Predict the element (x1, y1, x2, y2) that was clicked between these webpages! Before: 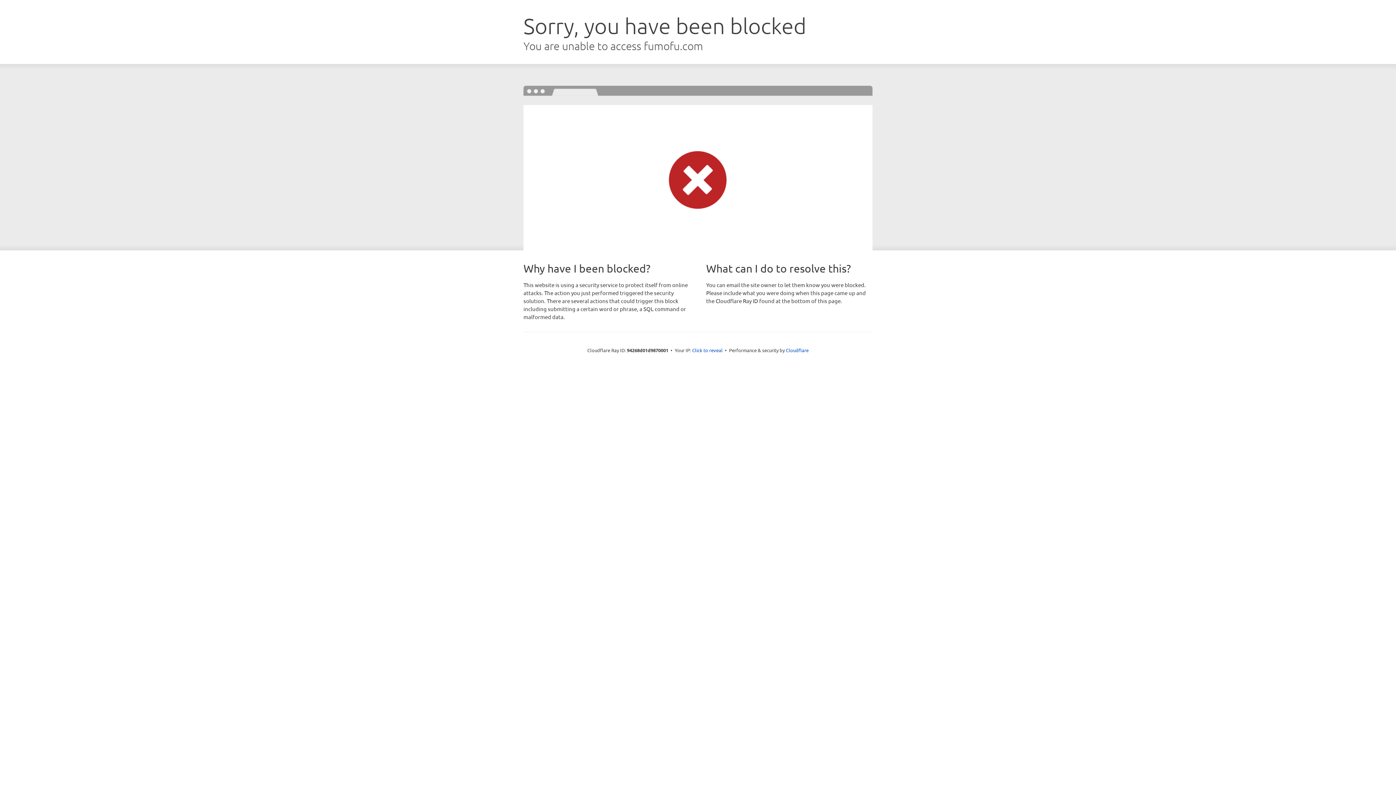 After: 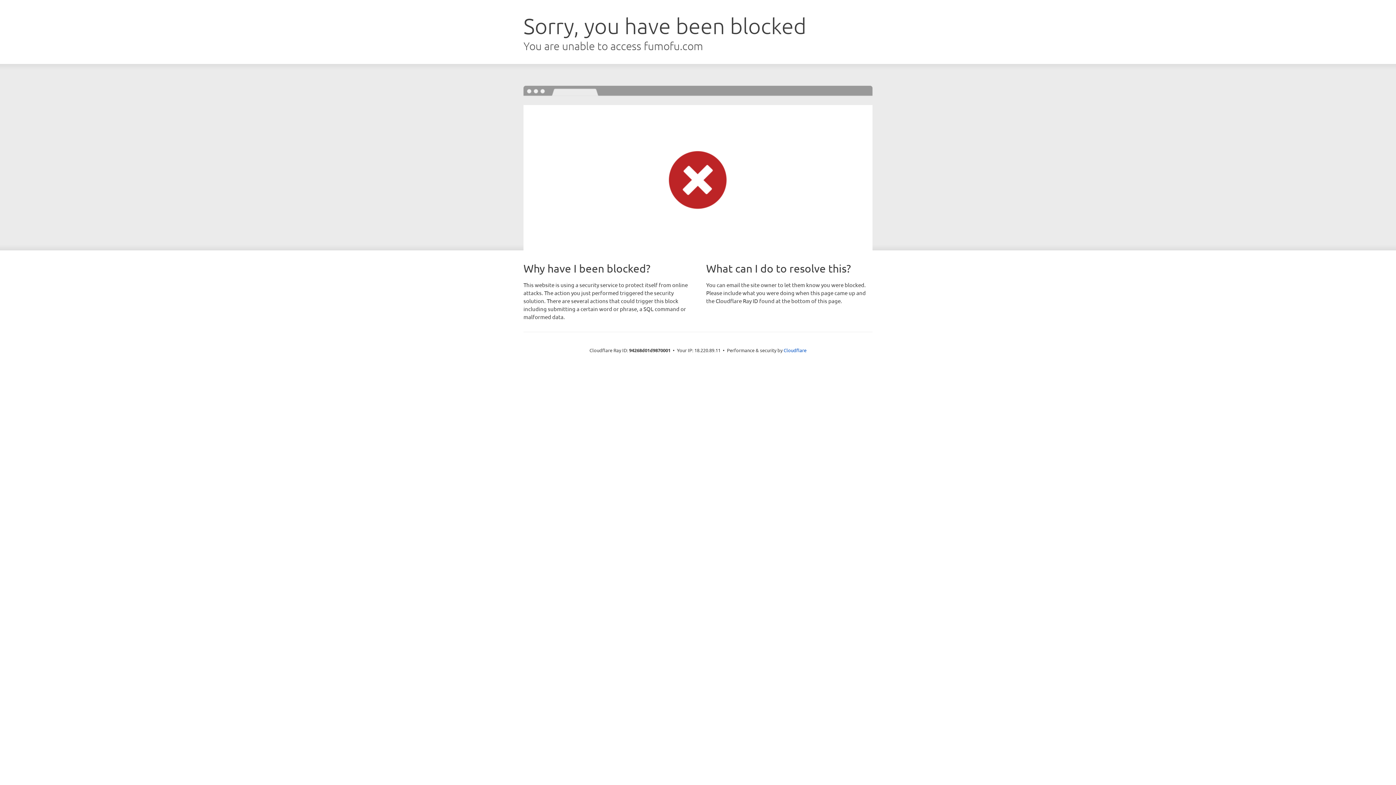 Action: bbox: (692, 346, 722, 353) label: Click to reveal